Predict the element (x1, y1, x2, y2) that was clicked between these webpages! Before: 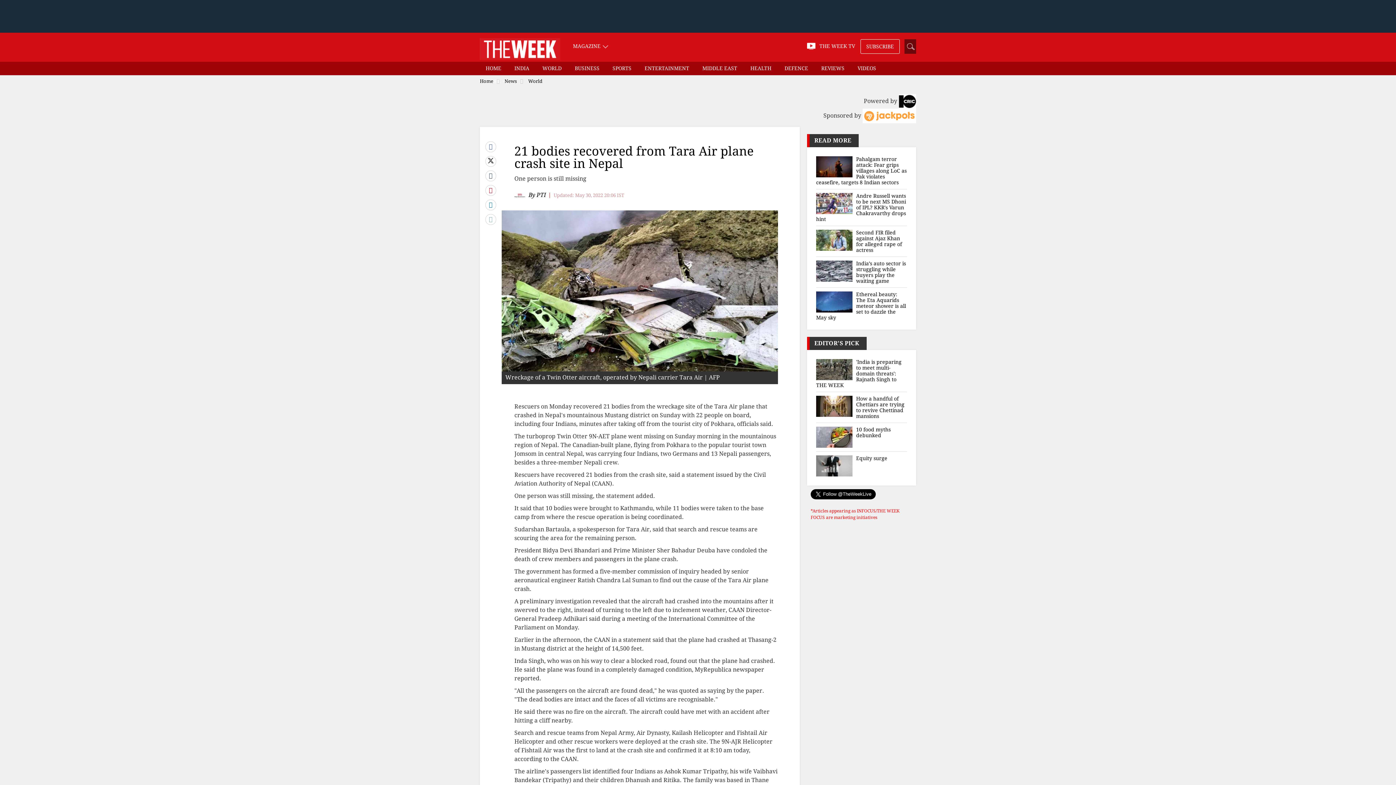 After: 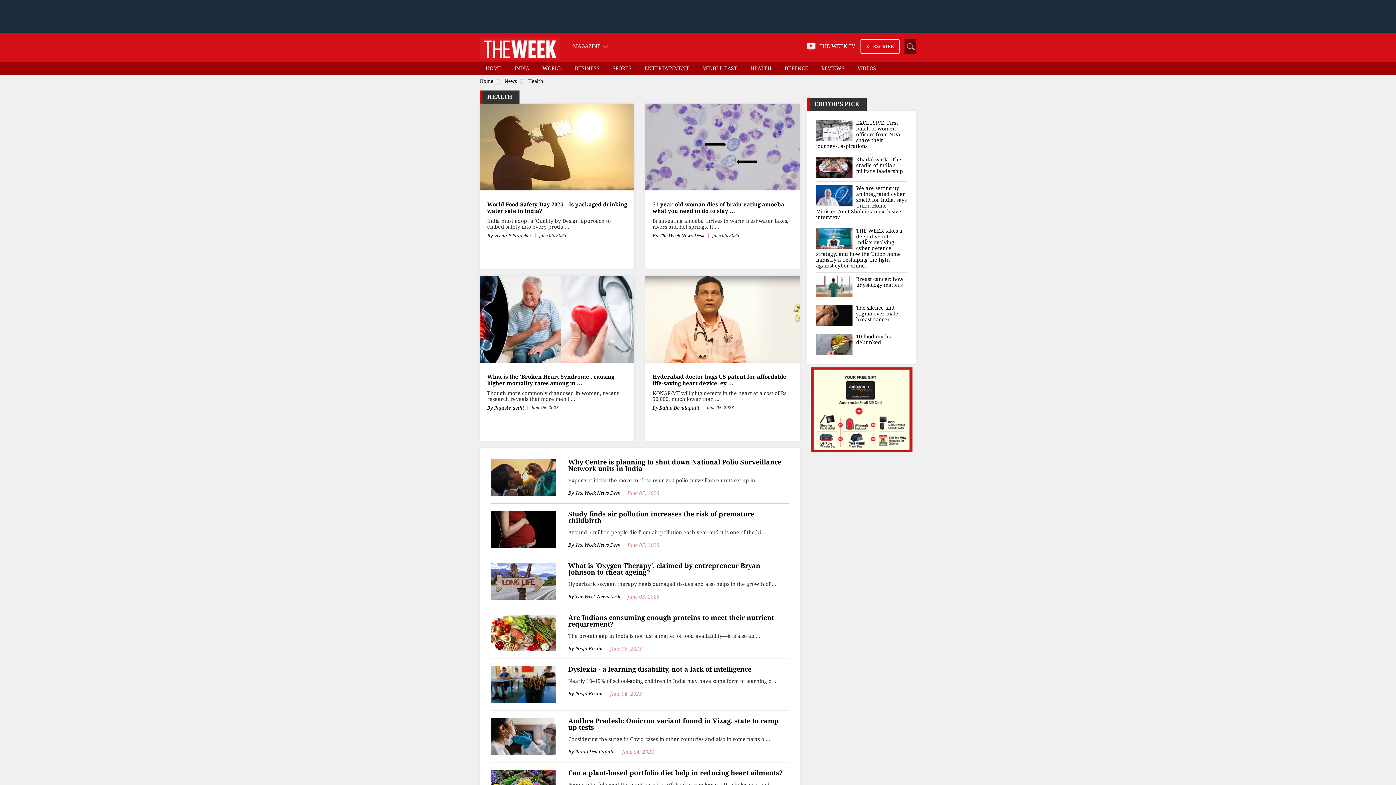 Action: label: HEALTH bbox: (744, 61, 777, 74)